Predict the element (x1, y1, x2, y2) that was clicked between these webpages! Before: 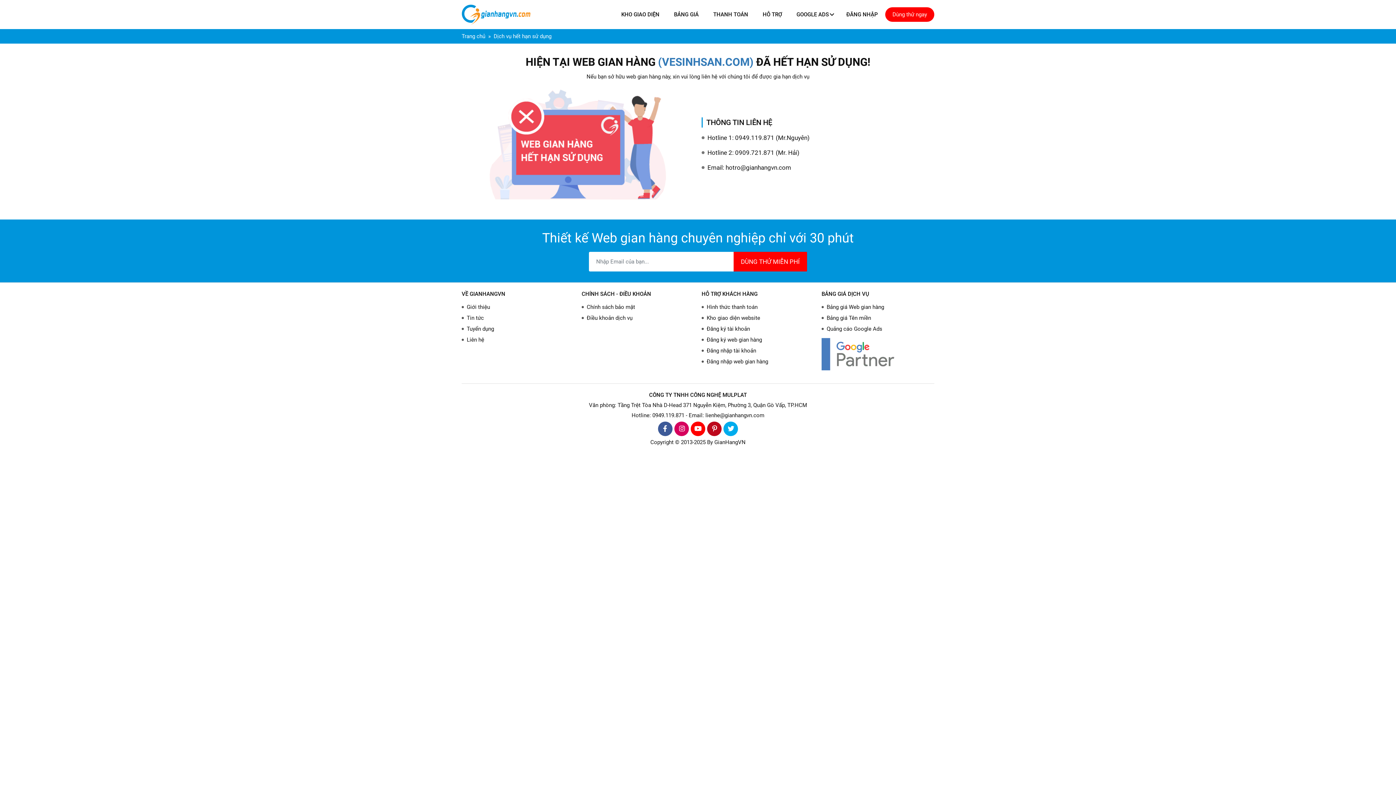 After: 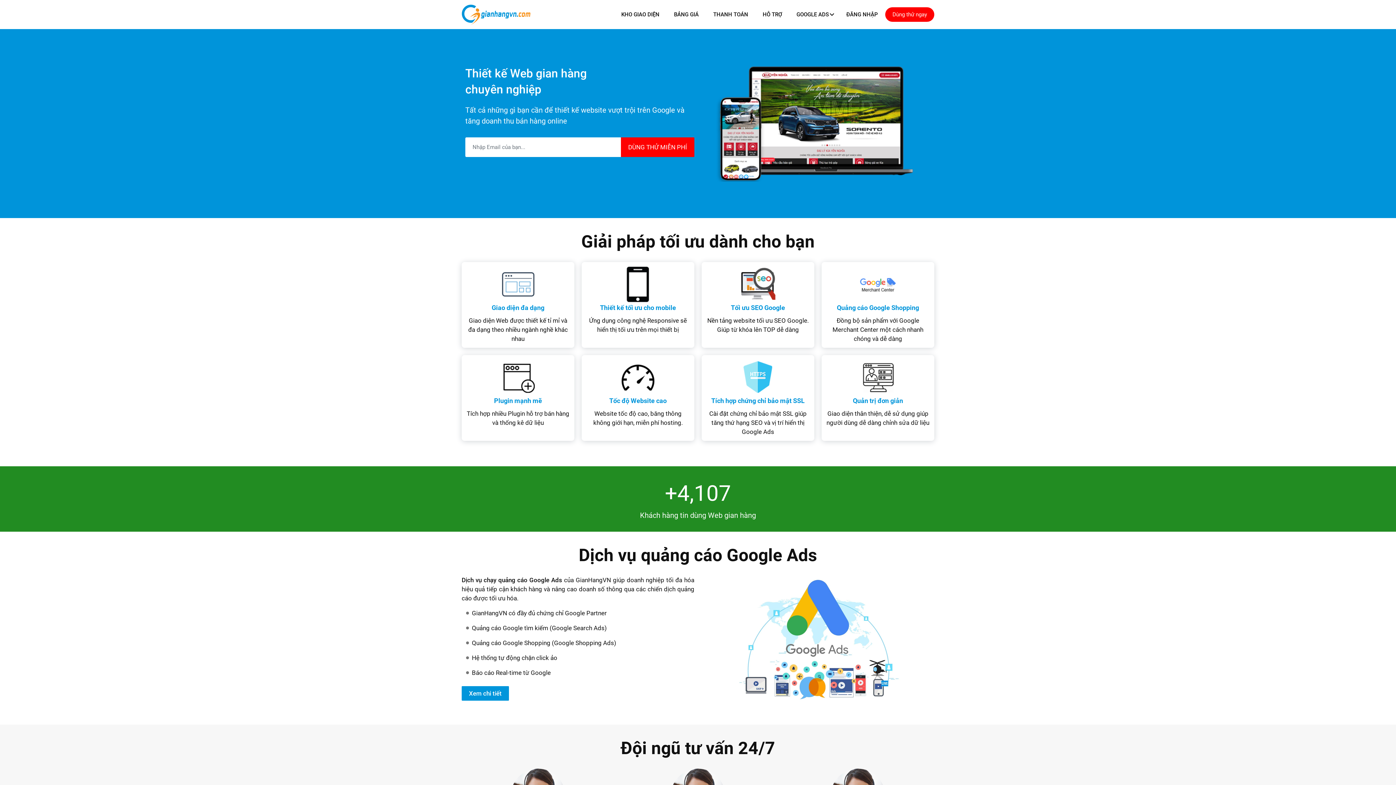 Action: bbox: (461, 0, 534, 29)